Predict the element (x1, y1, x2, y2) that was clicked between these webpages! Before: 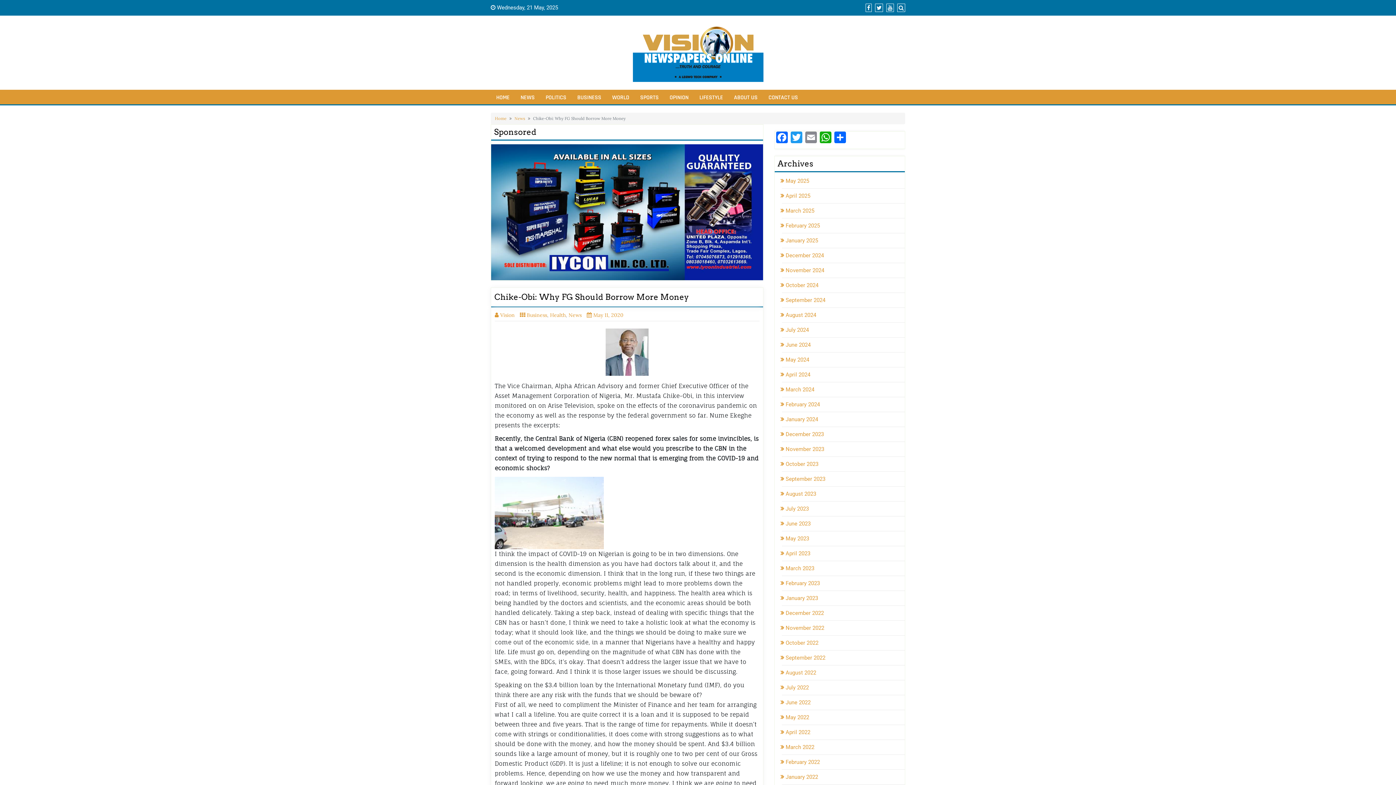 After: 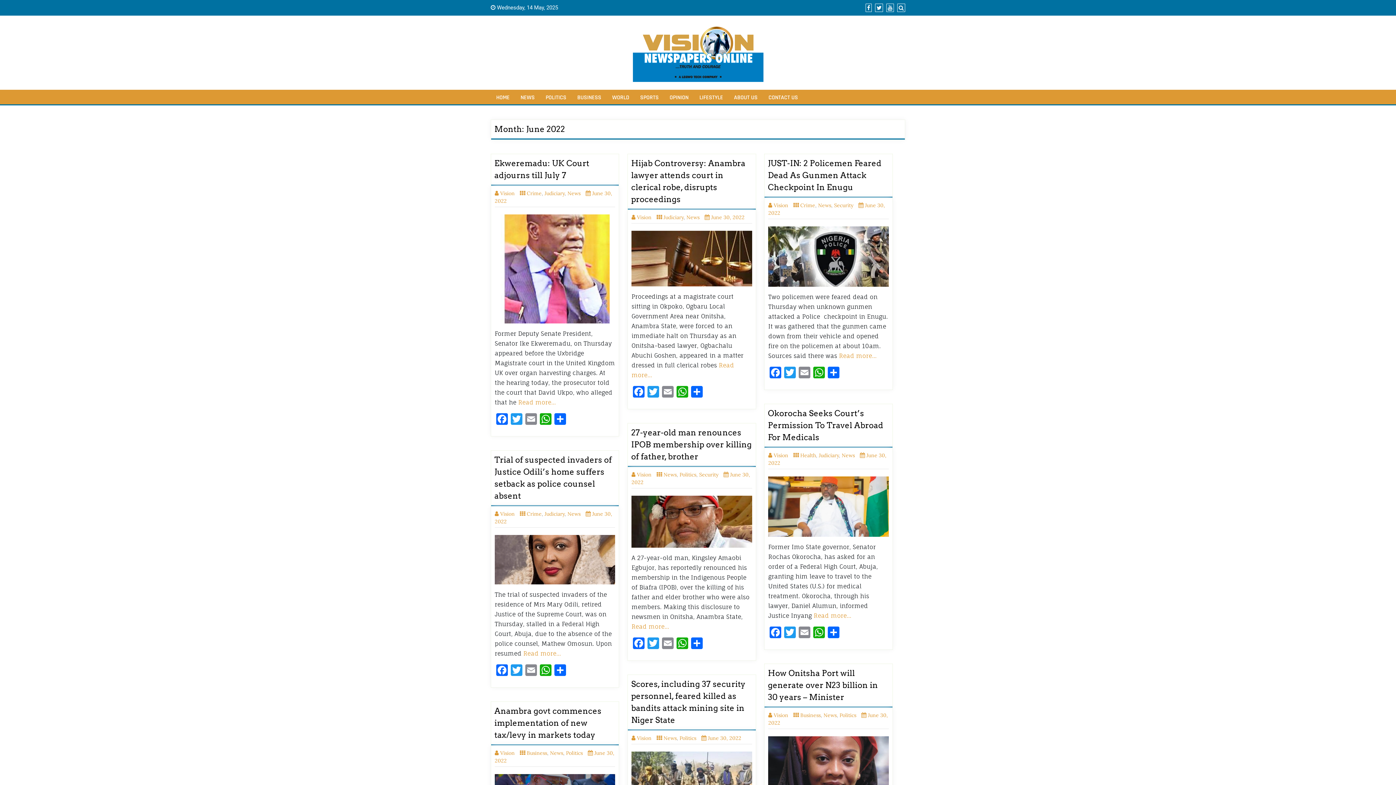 Action: bbox: (782, 699, 810, 706) label: June 2022